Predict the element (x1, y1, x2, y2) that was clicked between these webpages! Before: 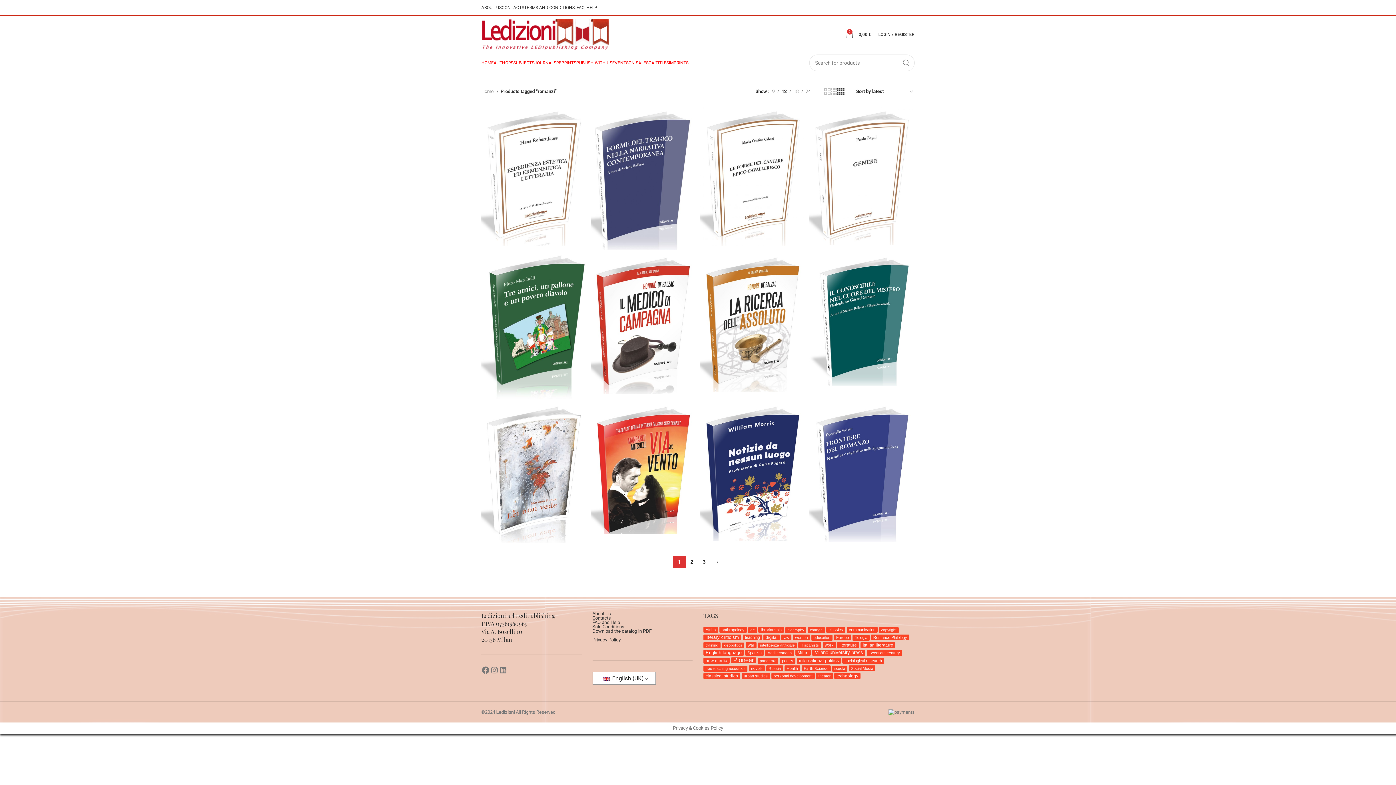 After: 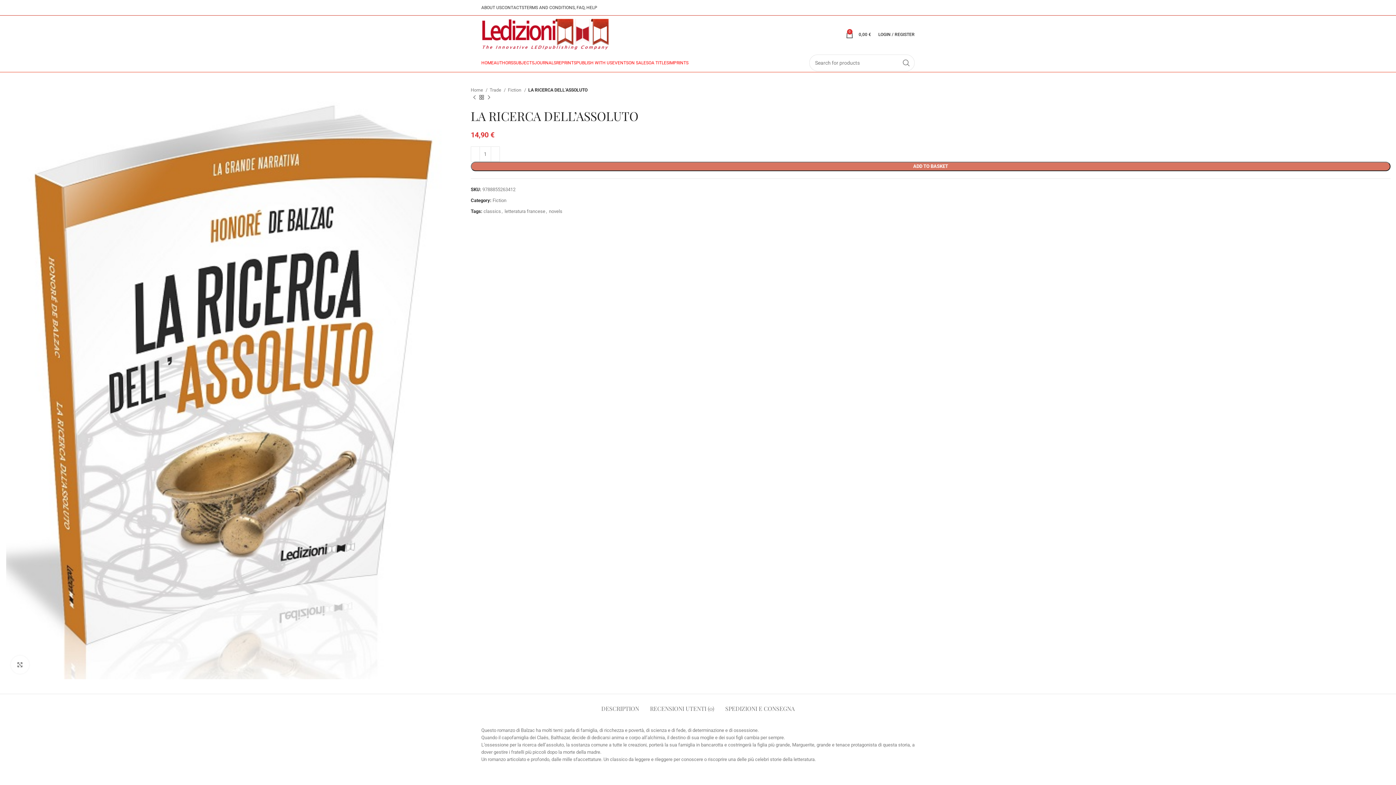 Action: bbox: (750, 336, 755, 341)